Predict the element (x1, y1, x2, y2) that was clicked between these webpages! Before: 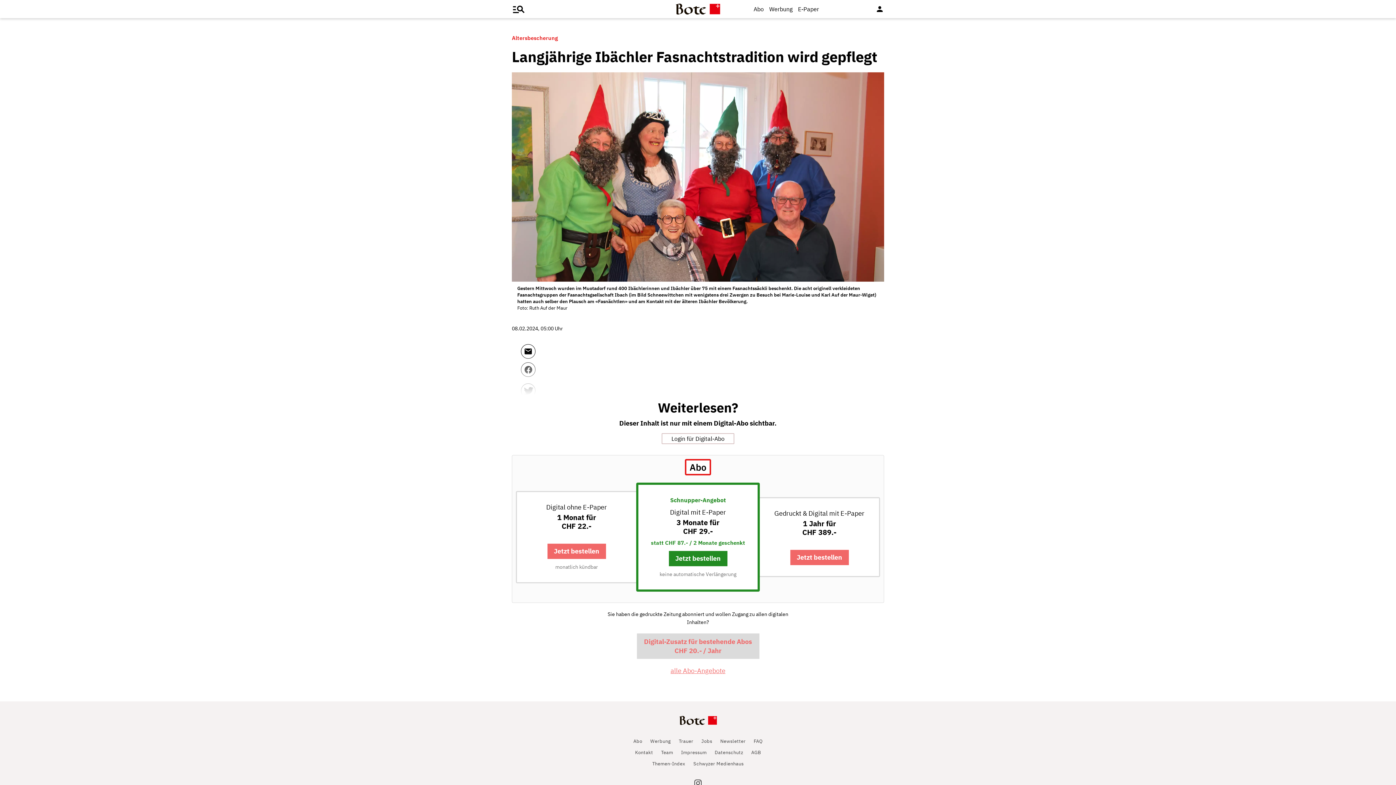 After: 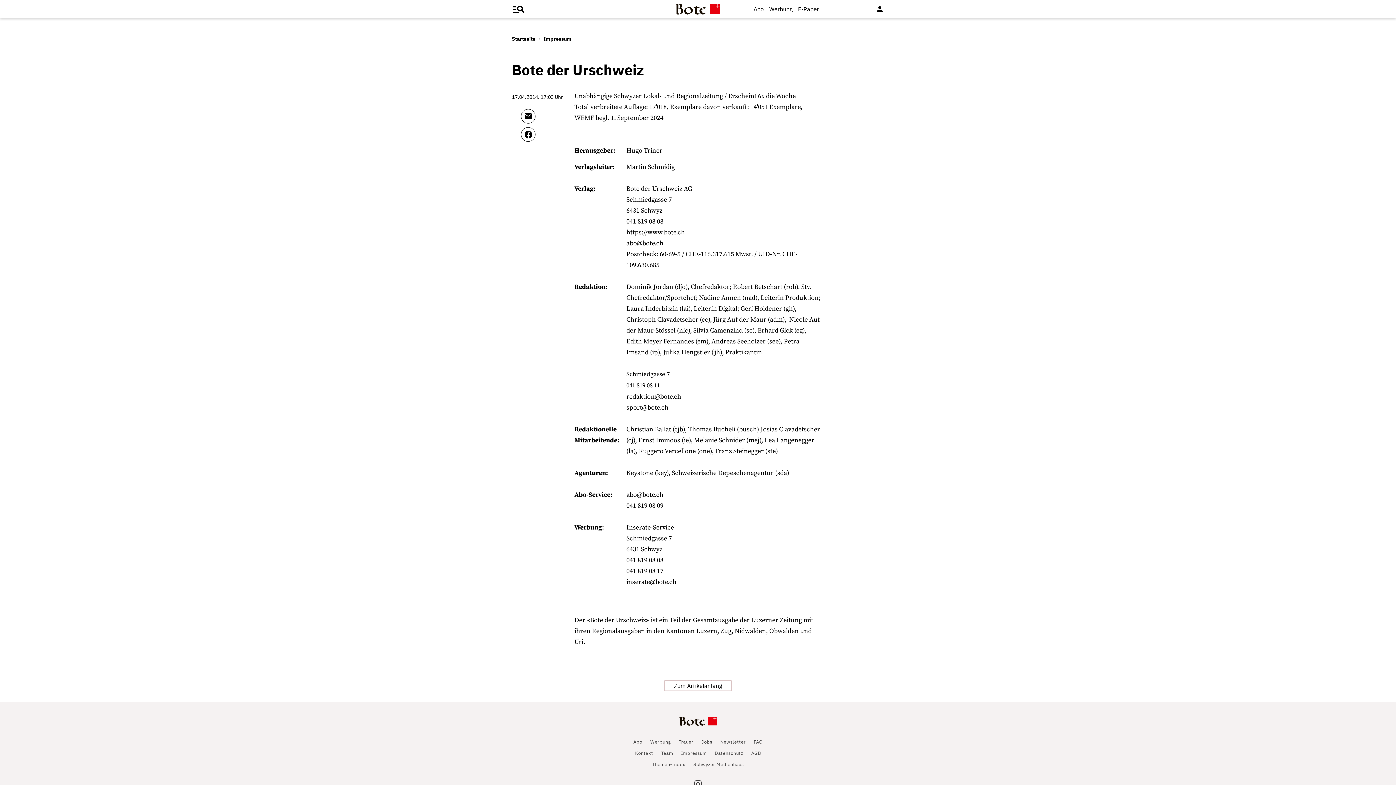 Action: bbox: (681, 749, 706, 756) label: Impressum